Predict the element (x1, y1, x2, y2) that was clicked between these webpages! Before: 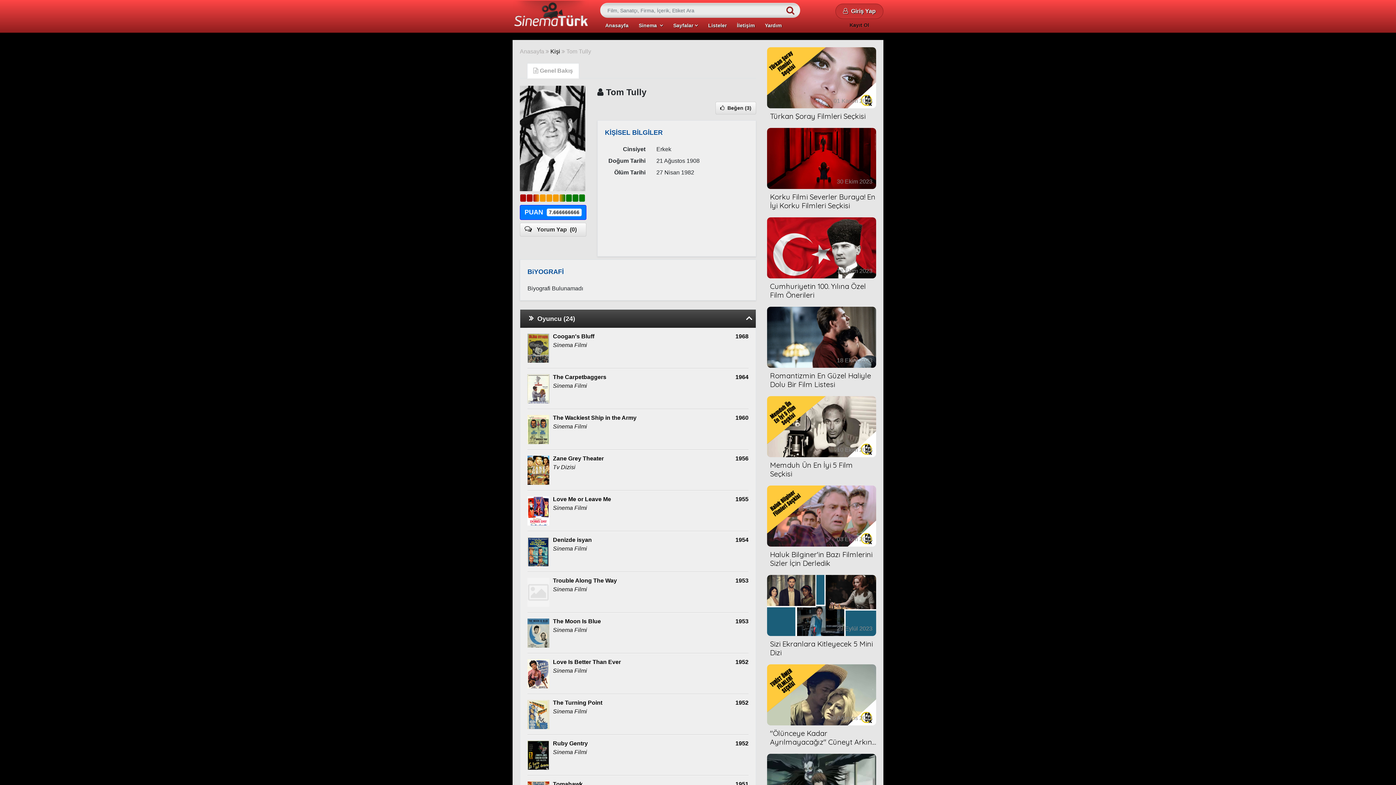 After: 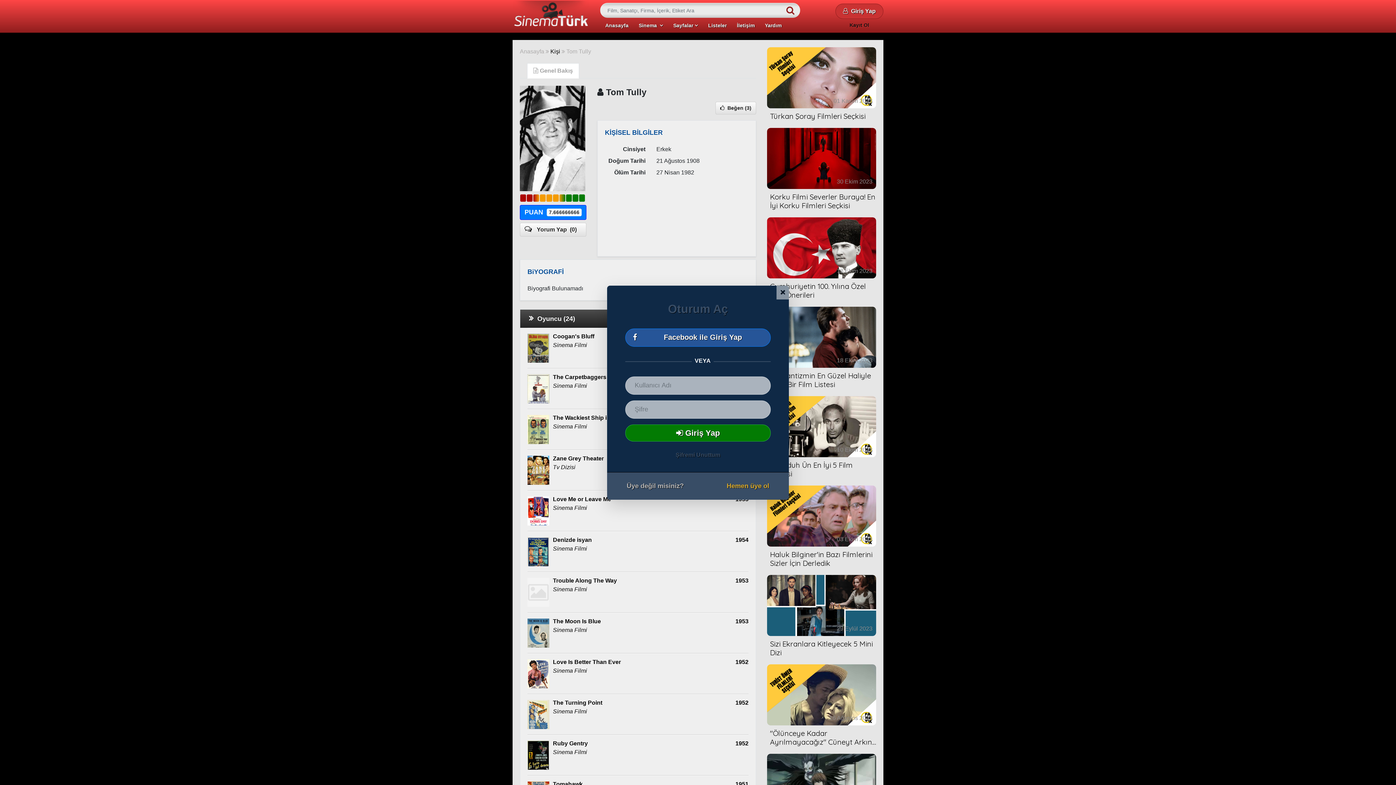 Action: bbox: (566, 194, 572, 201)